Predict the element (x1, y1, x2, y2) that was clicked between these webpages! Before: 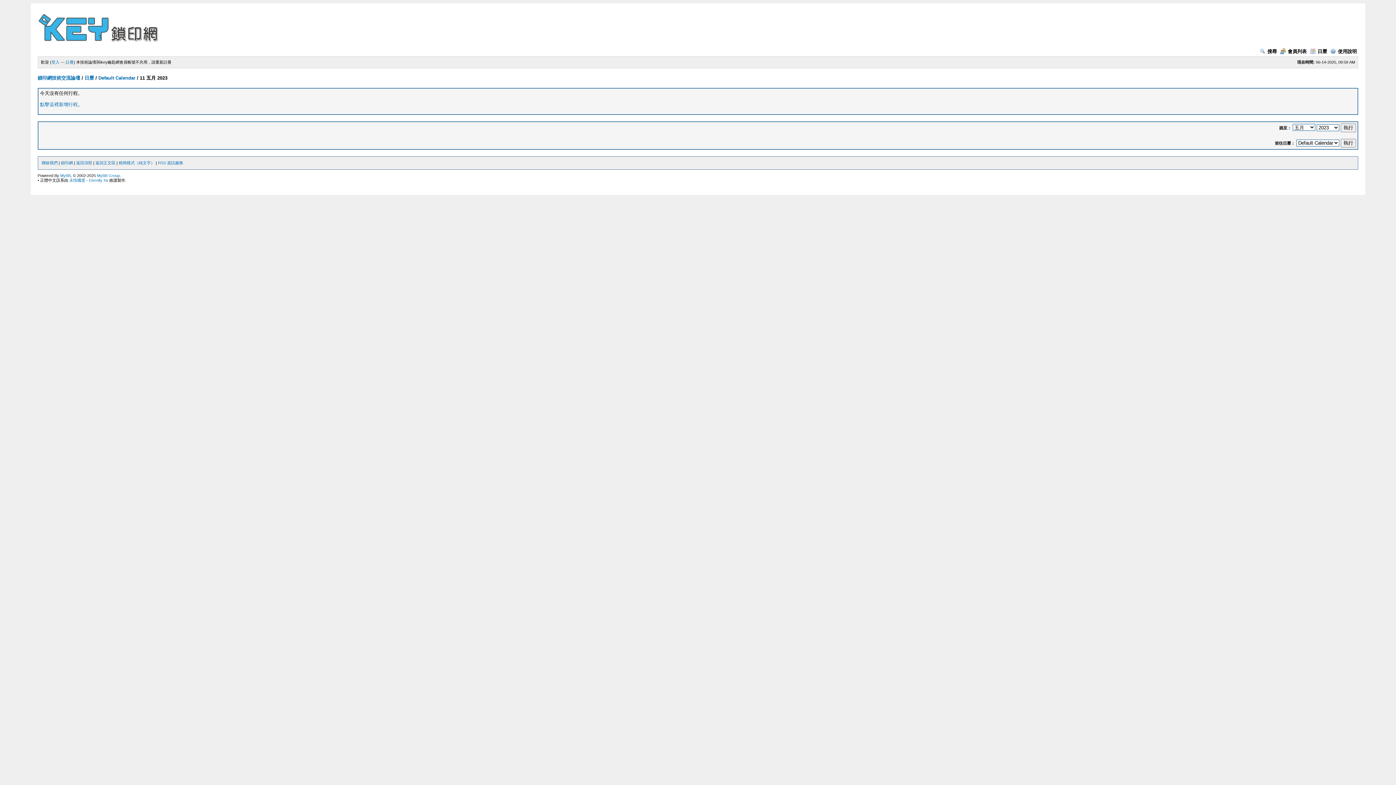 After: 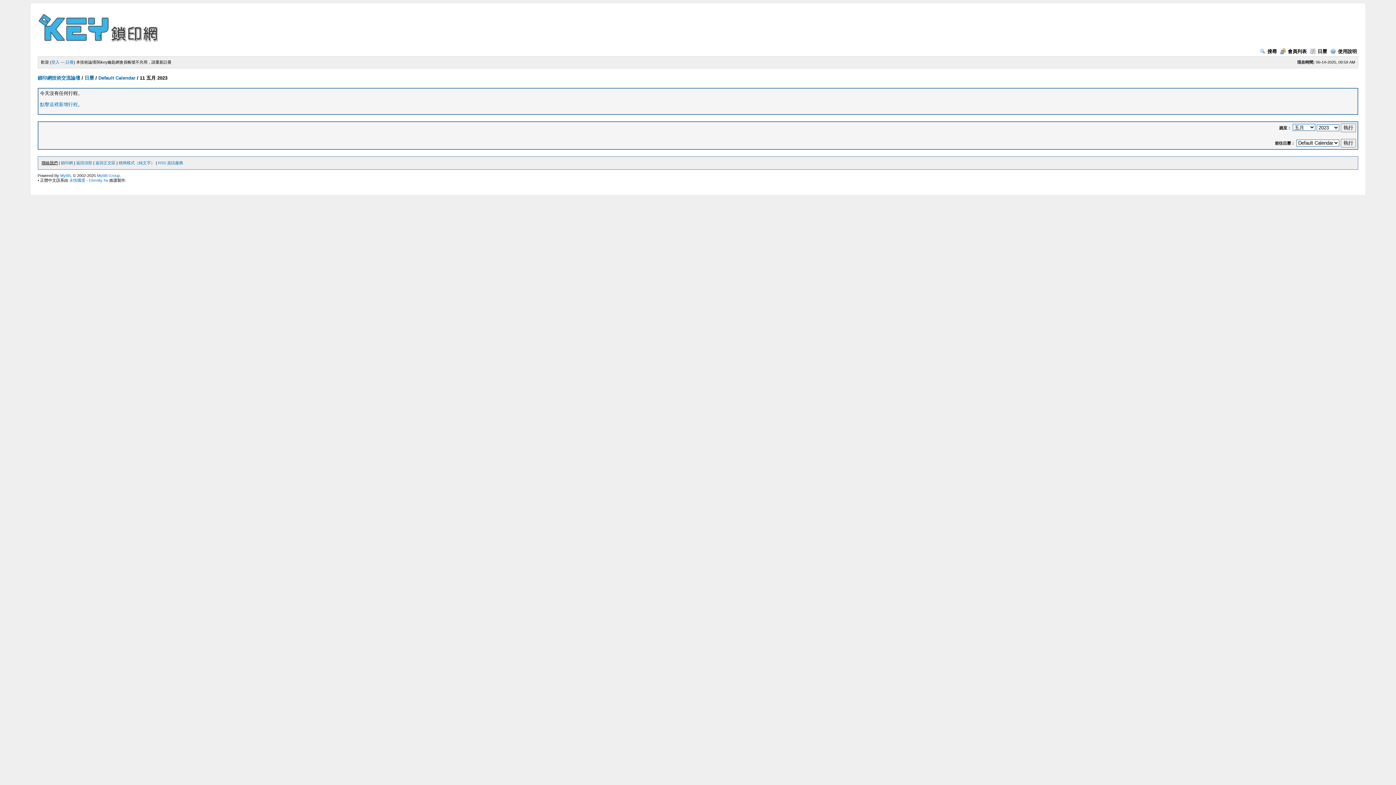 Action: label: 聯絡我們 bbox: (41, 160, 57, 165)